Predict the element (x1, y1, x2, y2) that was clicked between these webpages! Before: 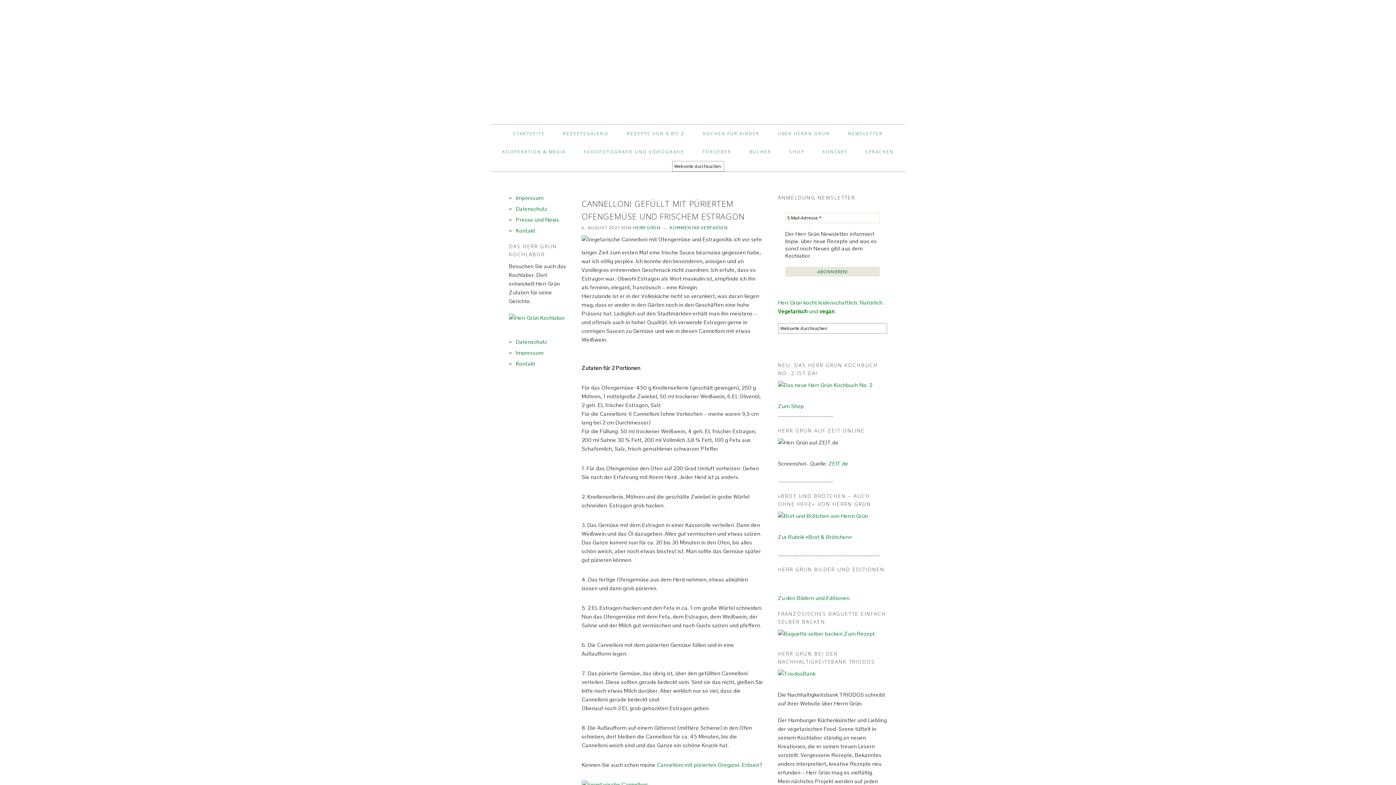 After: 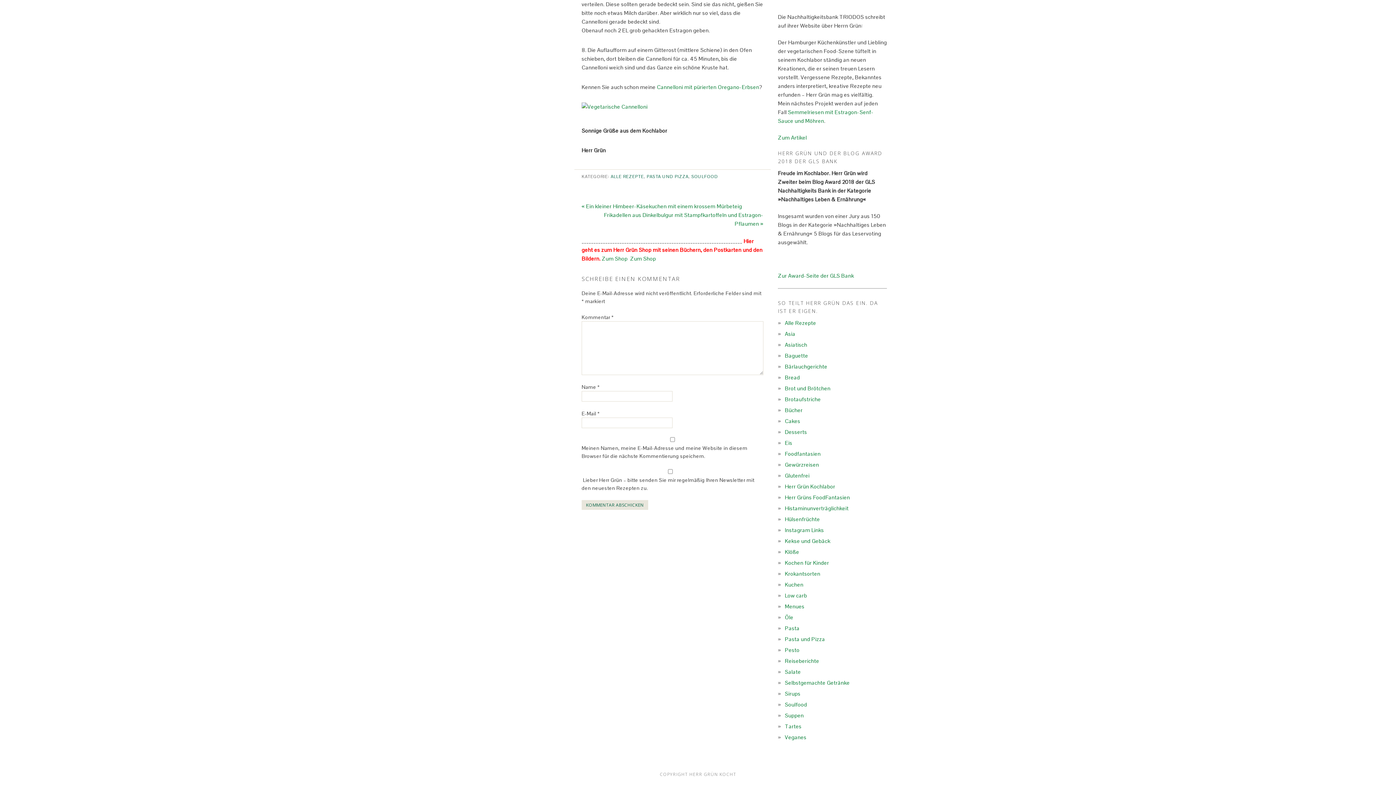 Action: bbox: (669, 225, 728, 230) label: KOMMENTAR VERFASSEN